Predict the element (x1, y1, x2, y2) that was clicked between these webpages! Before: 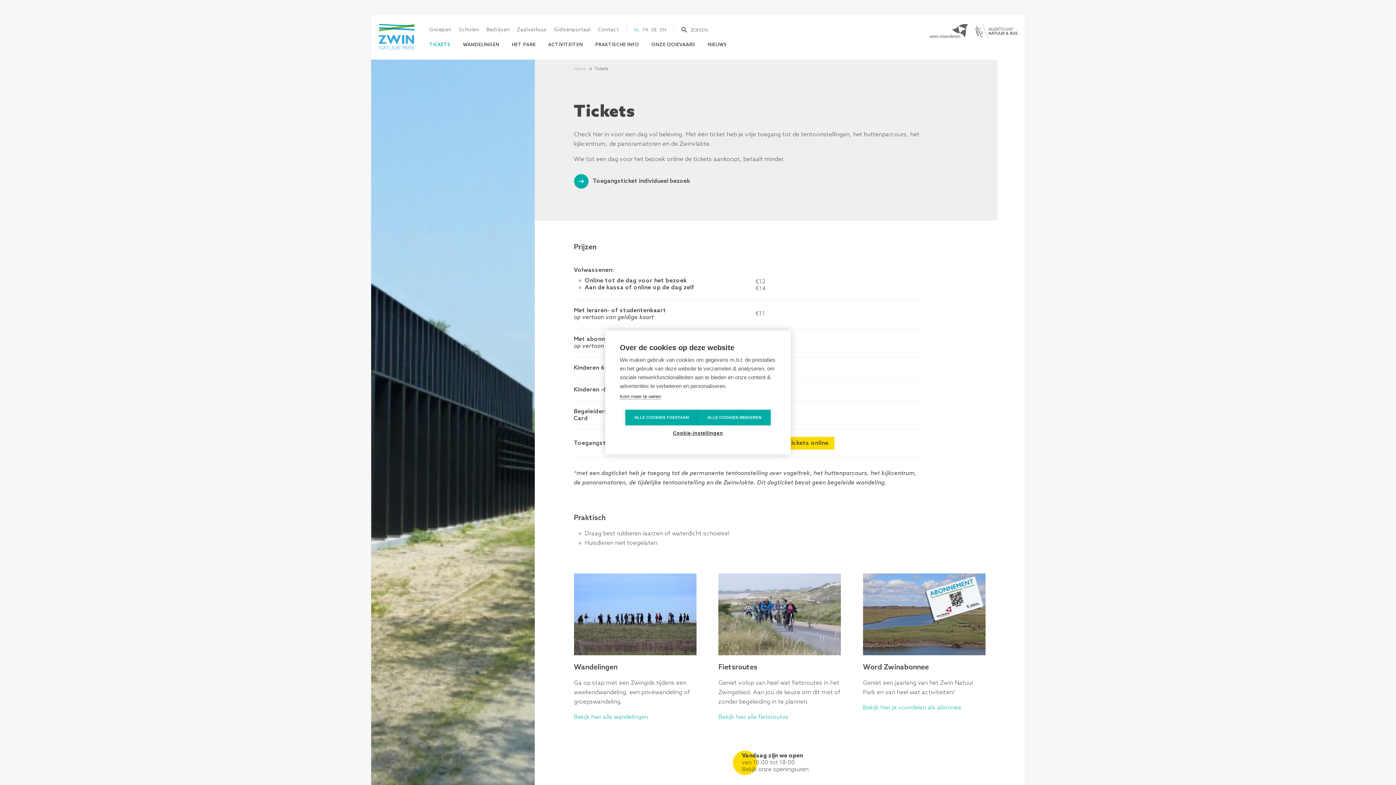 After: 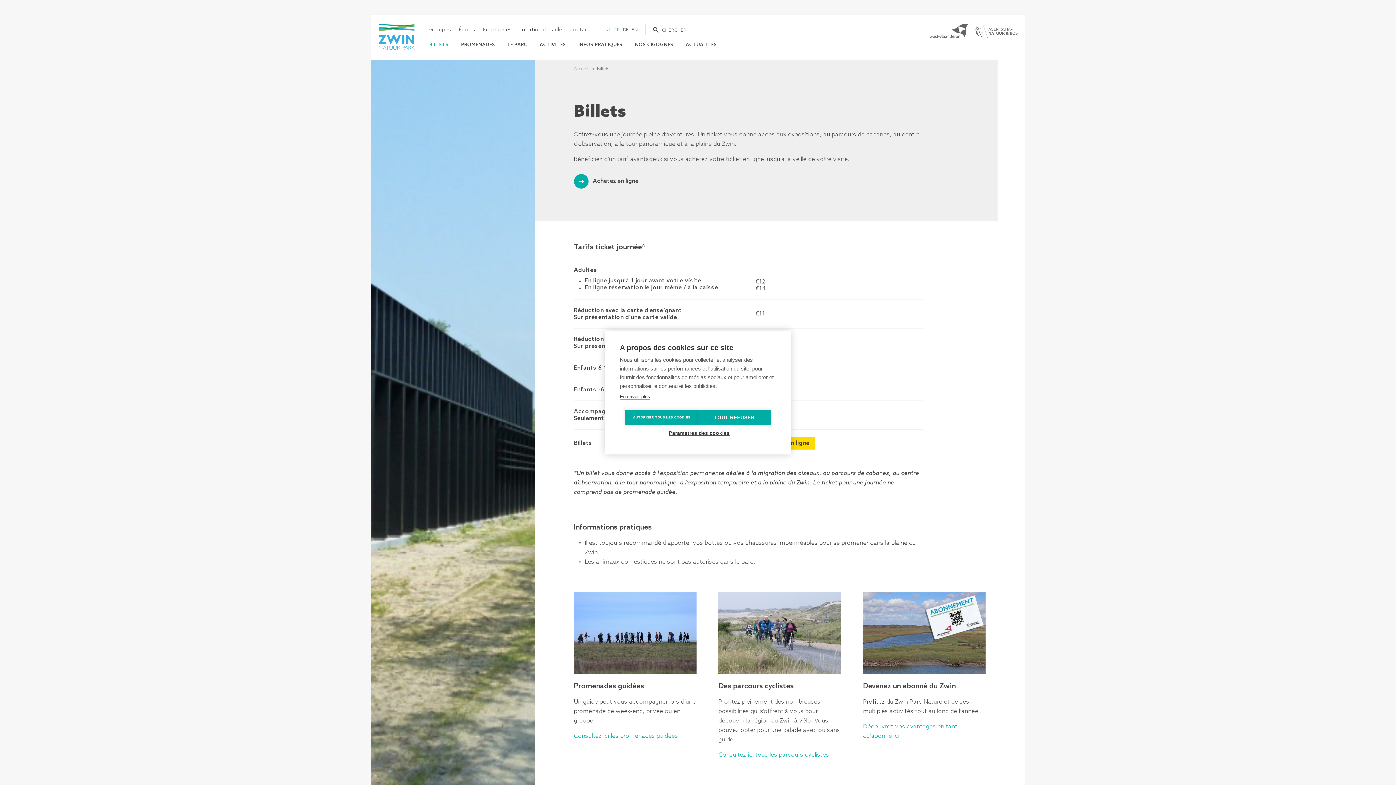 Action: bbox: (643, 27, 648, 32) label: FR